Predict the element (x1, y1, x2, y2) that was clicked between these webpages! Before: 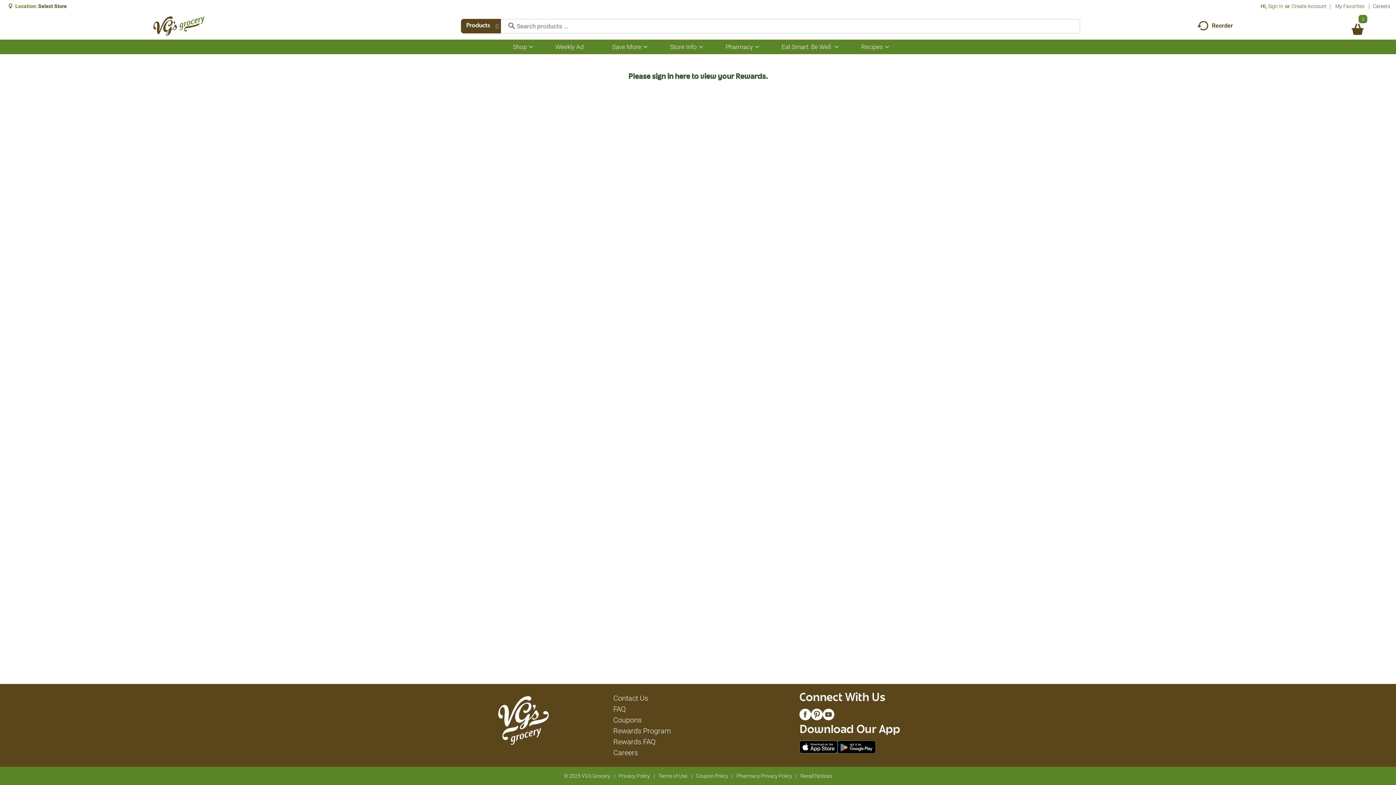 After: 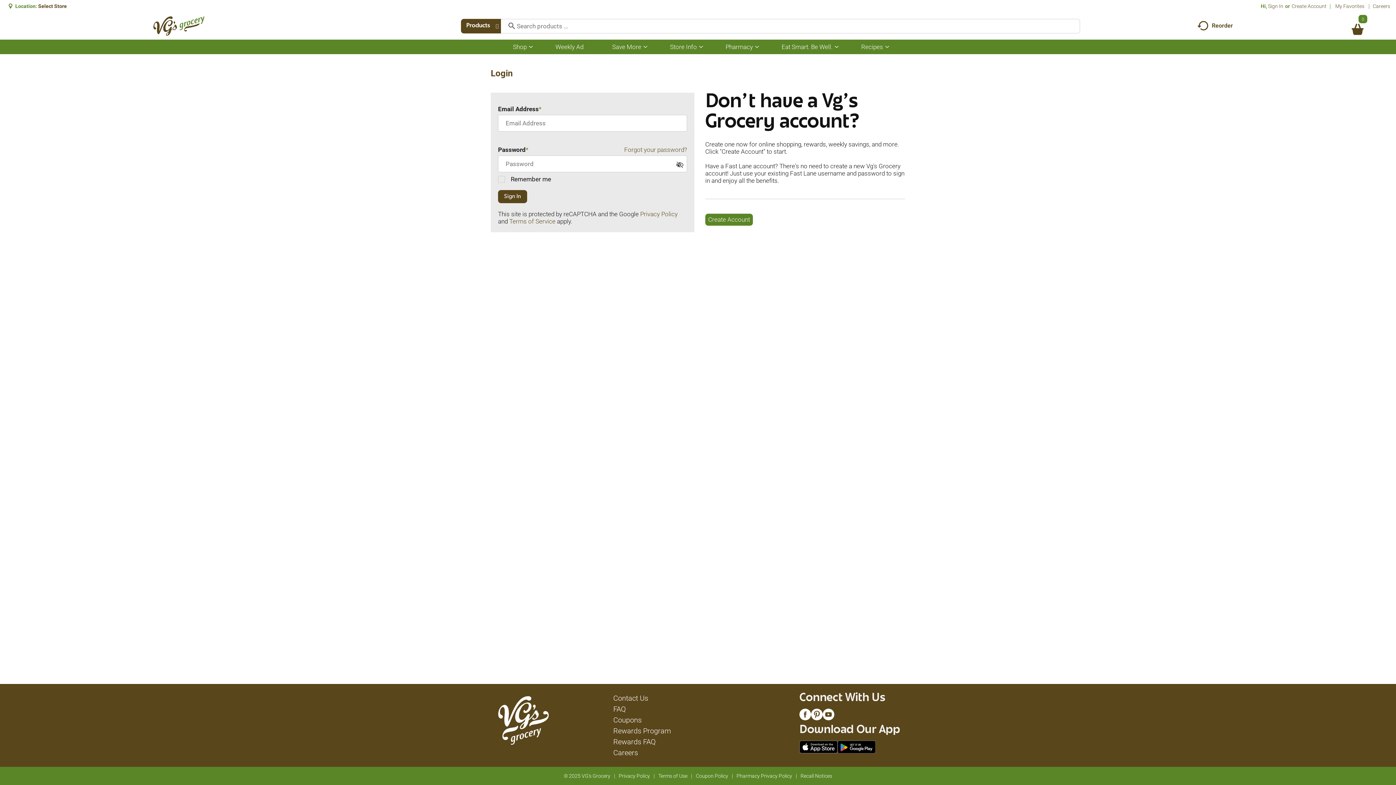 Action: label: Sign In bbox: (1268, 3, 1283, 9)